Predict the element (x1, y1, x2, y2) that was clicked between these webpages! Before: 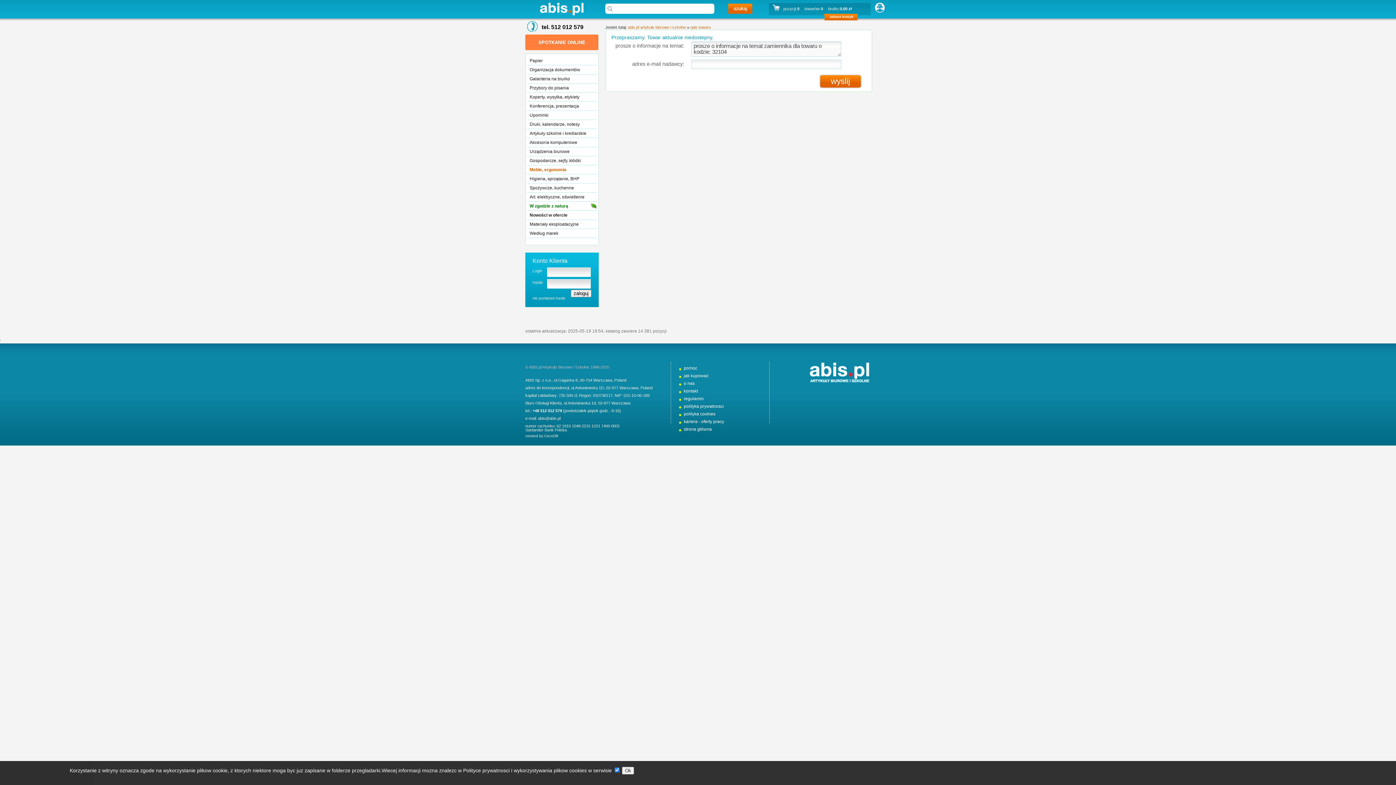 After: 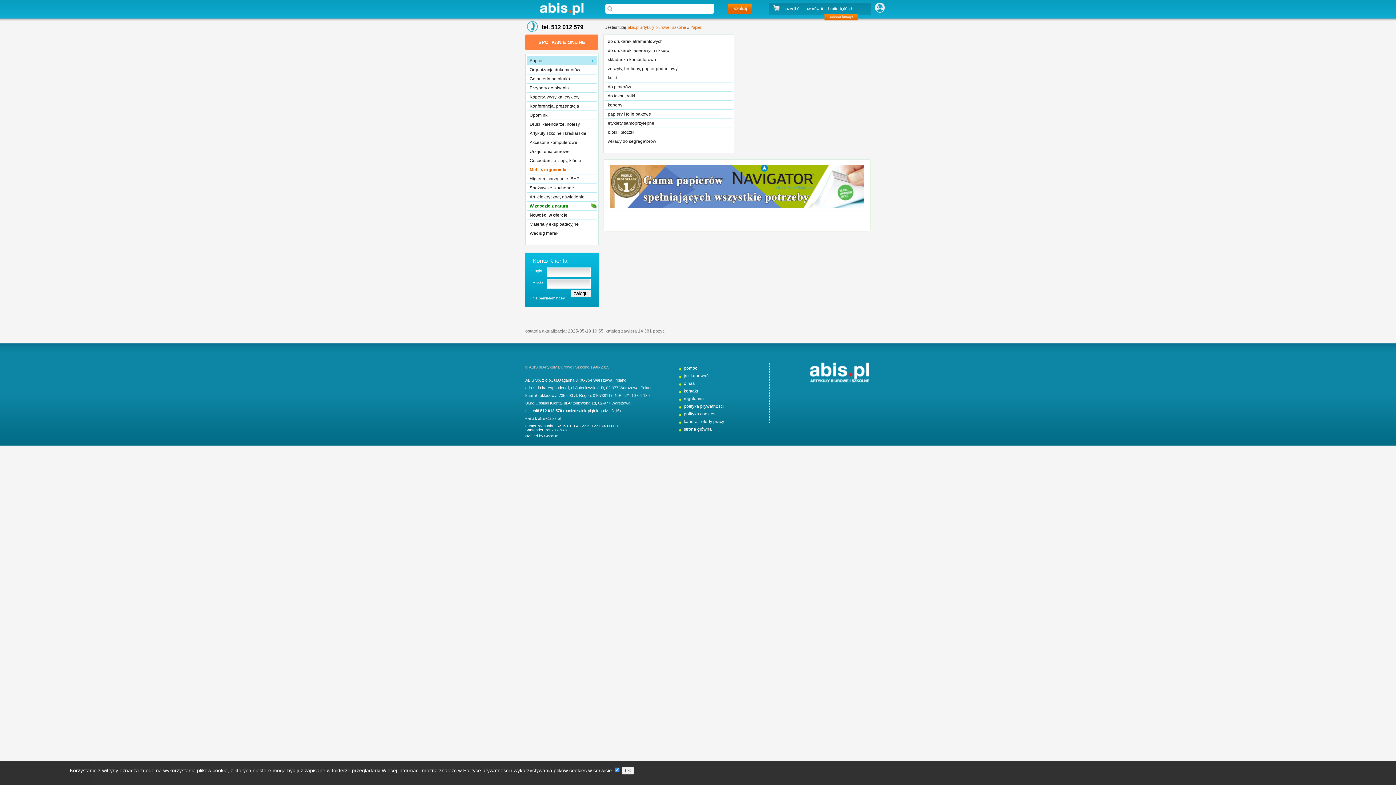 Action: label: Papier bbox: (527, 56, 597, 65)